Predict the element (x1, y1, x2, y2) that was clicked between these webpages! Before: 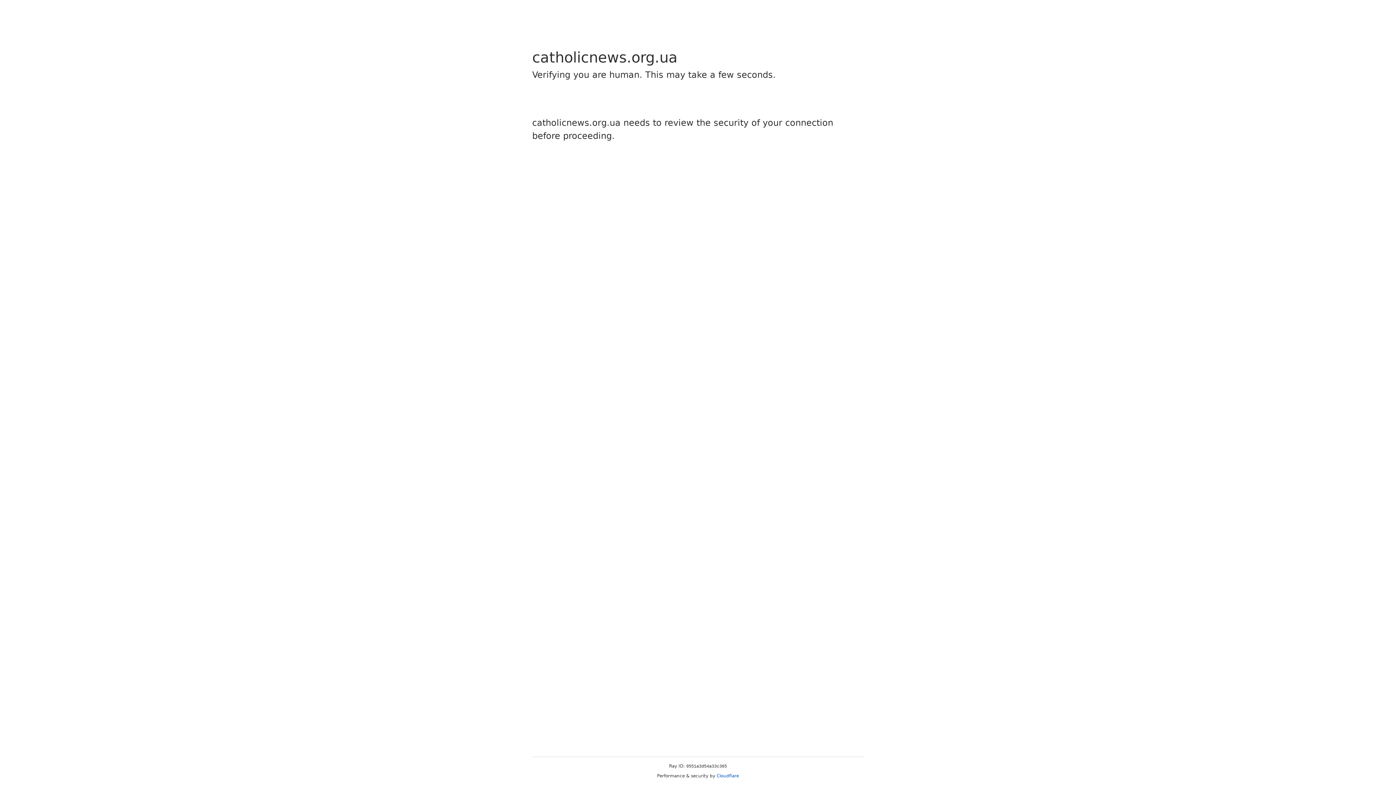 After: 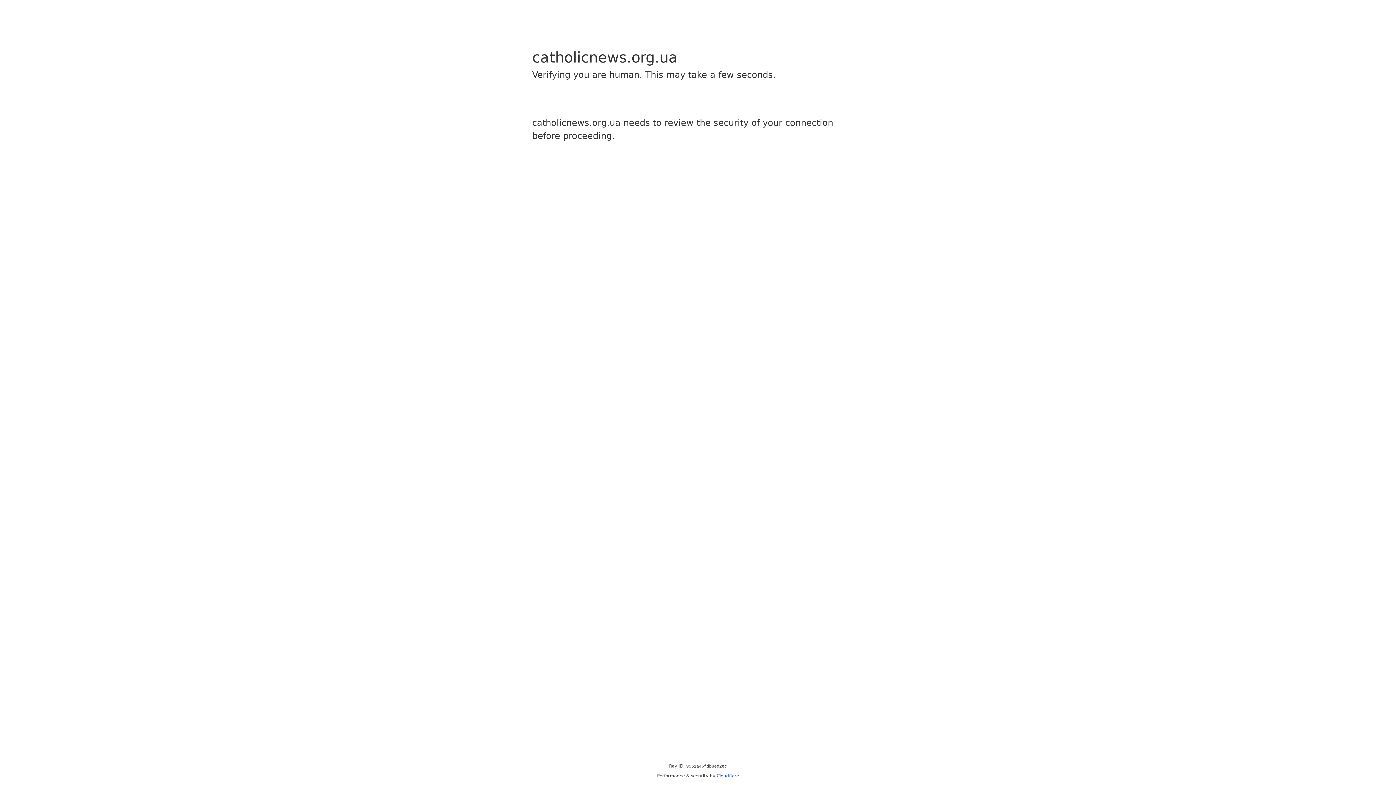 Action: label: Cloudflare bbox: (716, 773, 739, 778)